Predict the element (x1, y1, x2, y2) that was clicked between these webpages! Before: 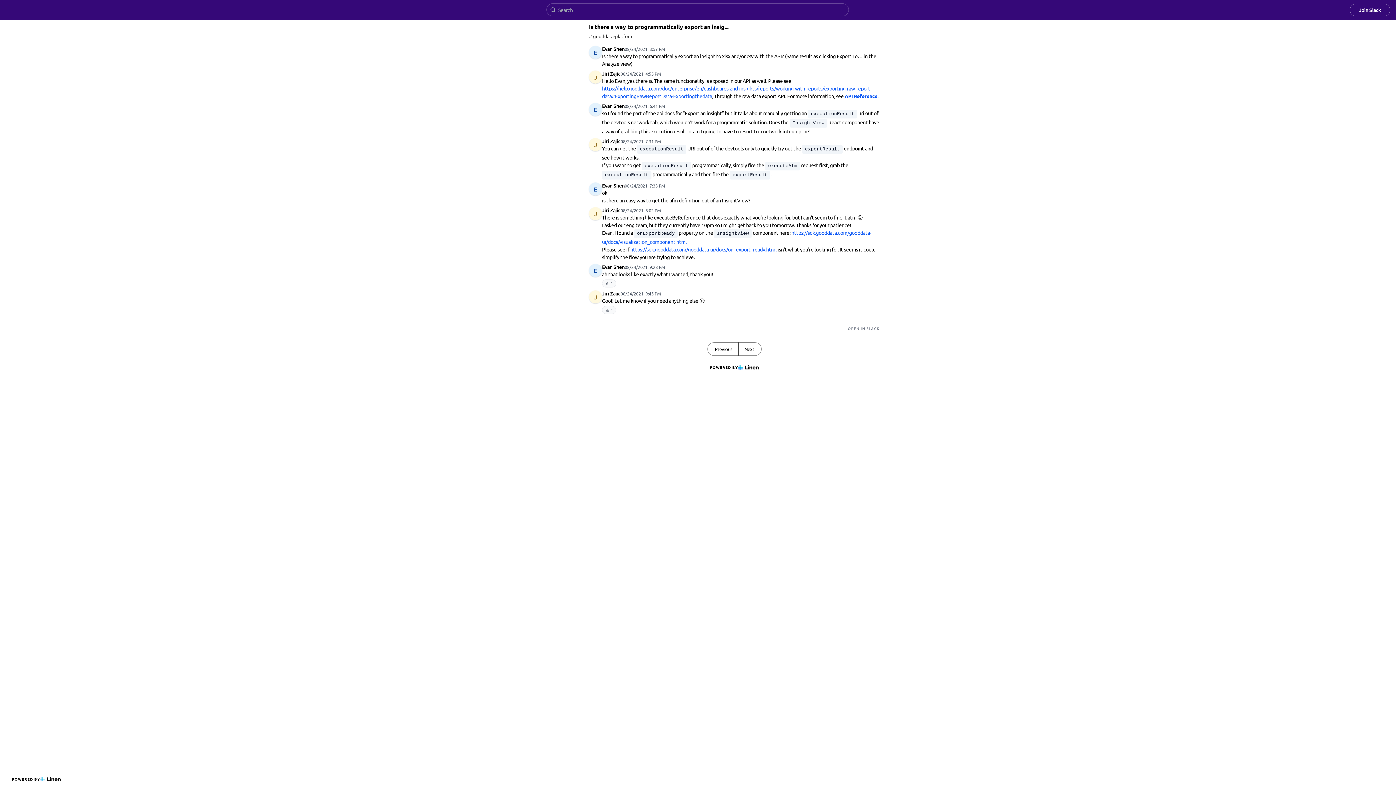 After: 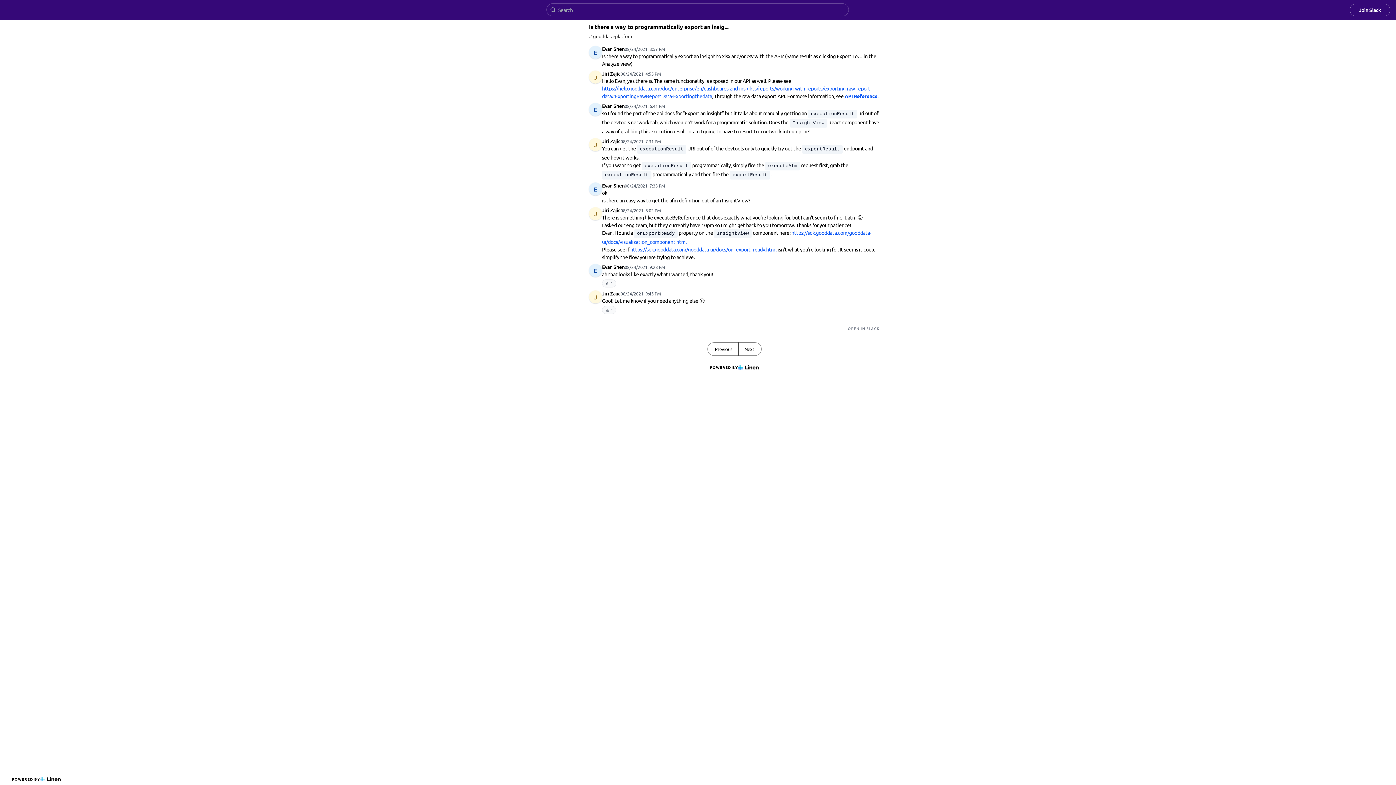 Action: label: OPEN IN SLACK bbox: (848, 325, 880, 331)